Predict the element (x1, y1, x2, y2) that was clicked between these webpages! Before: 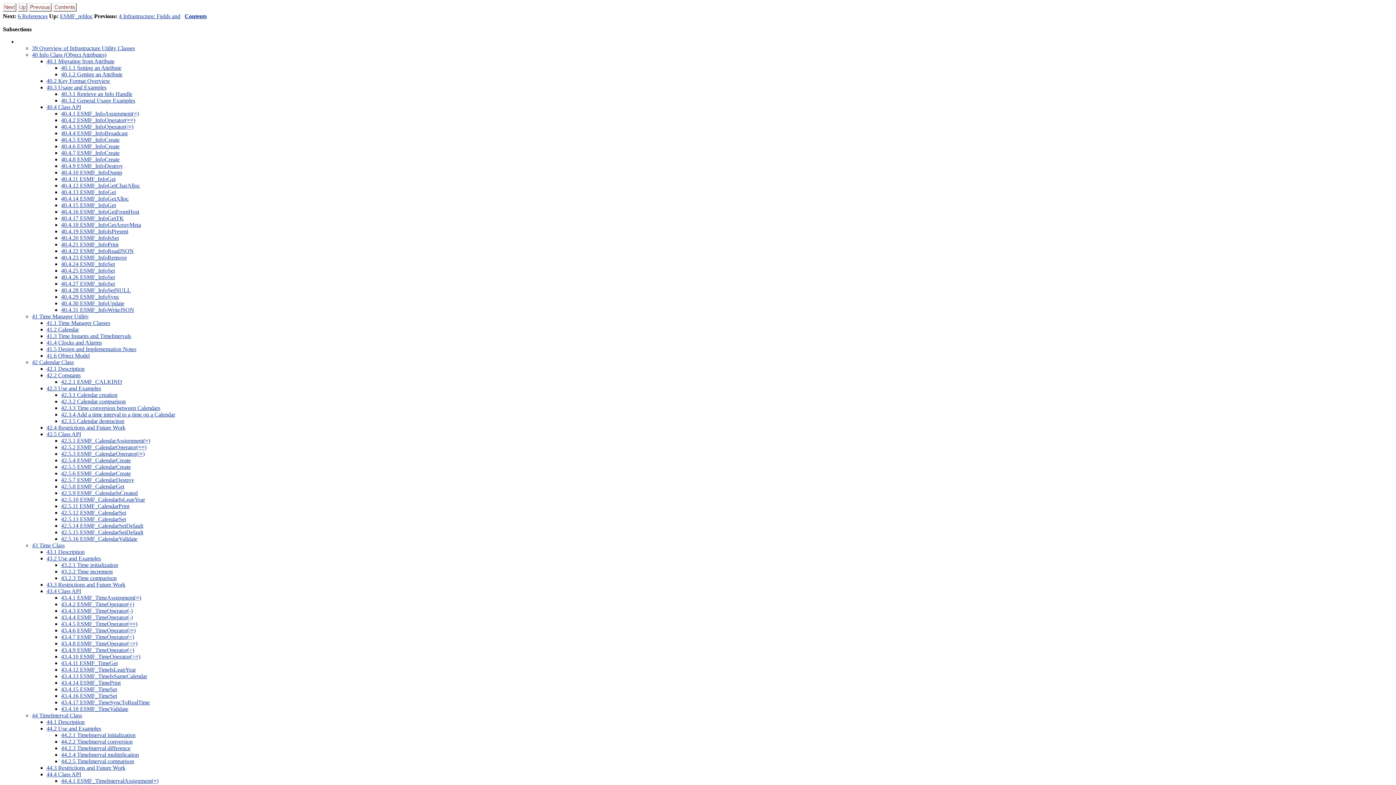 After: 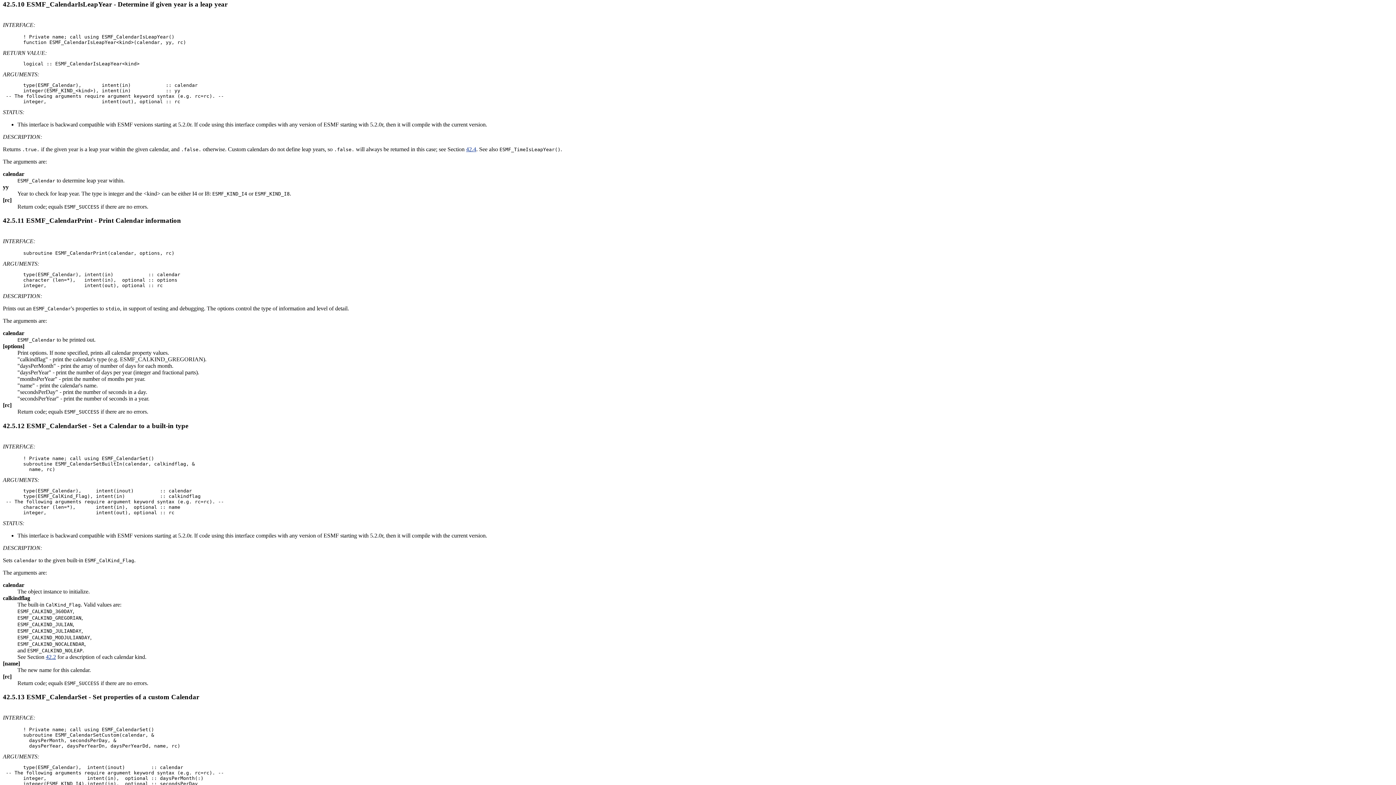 Action: label: 42.5.10 ESMF_CalendarIsLeapYear bbox: (61, 496, 145, 502)